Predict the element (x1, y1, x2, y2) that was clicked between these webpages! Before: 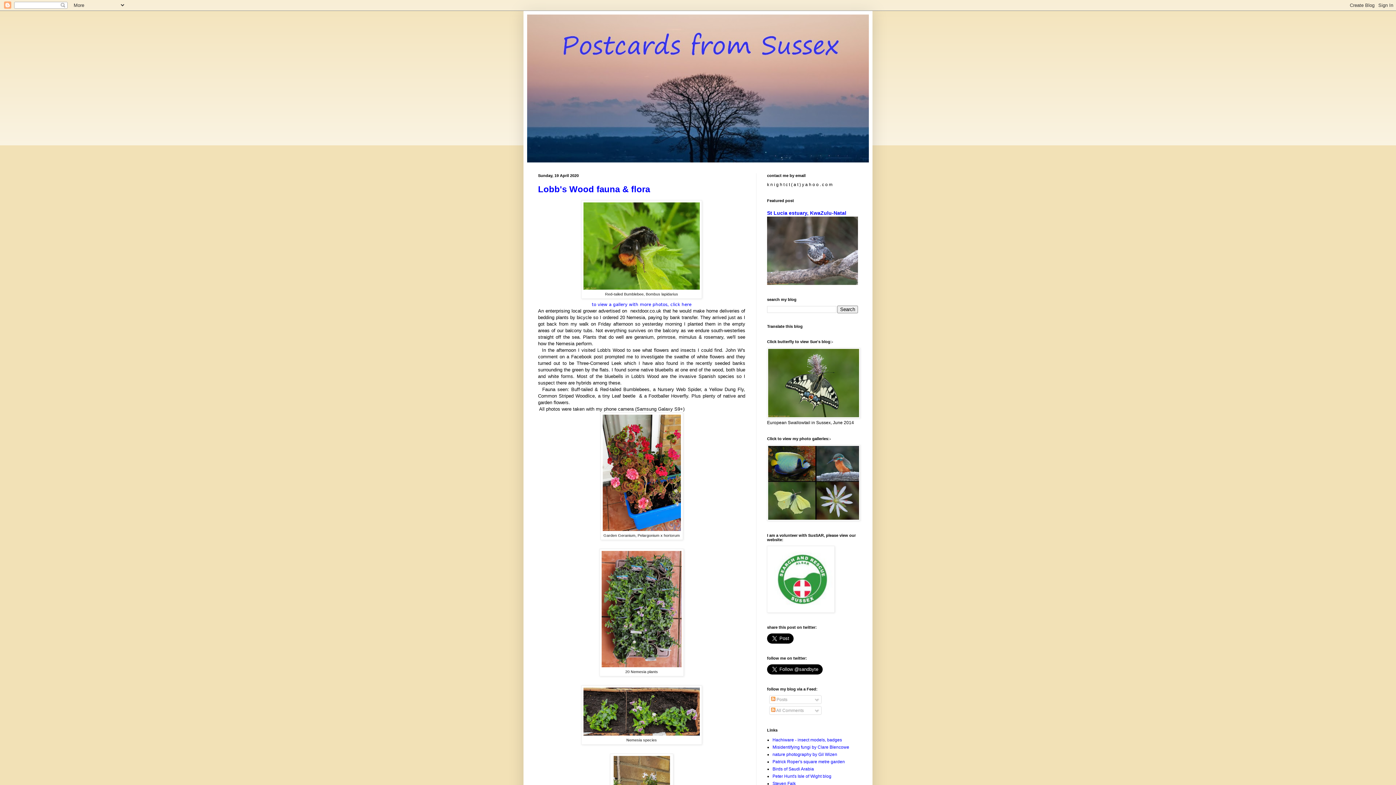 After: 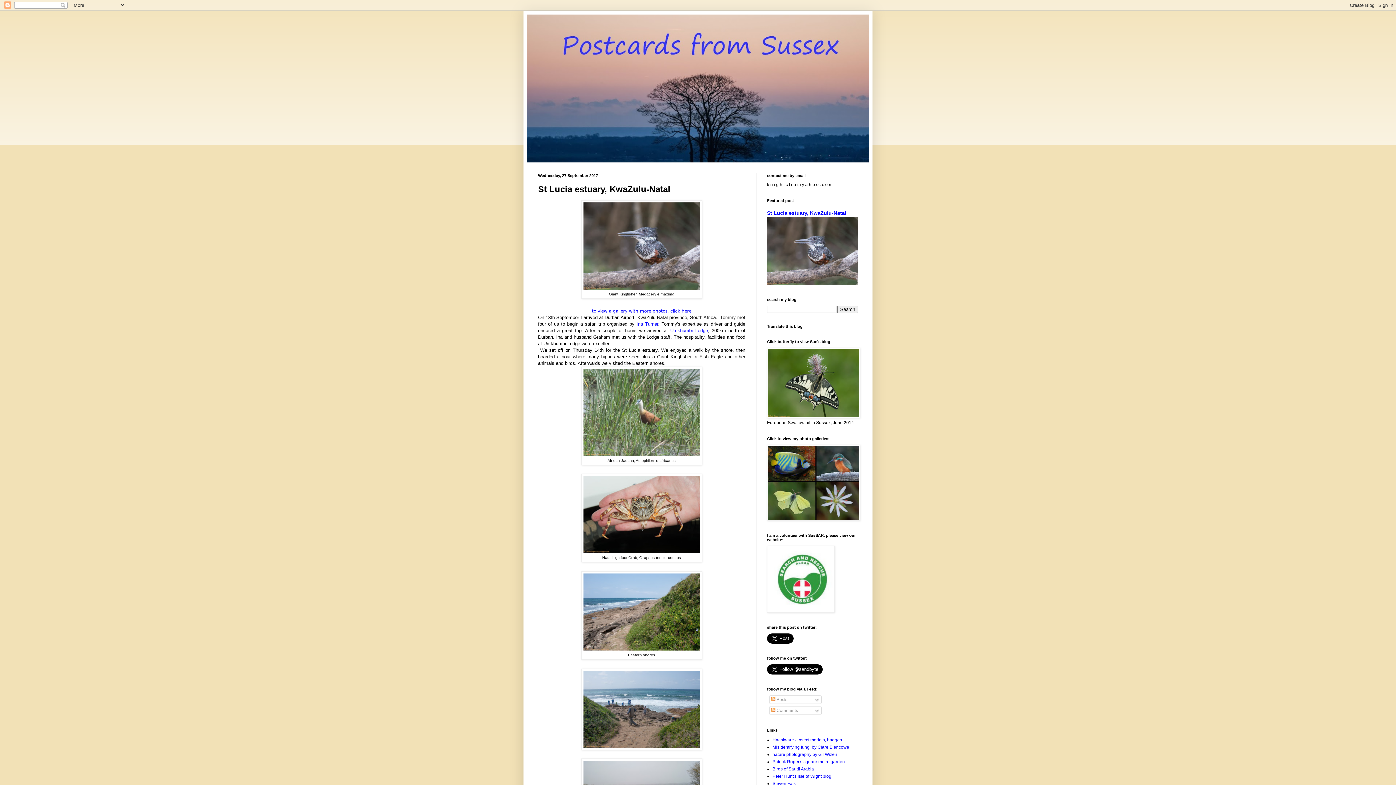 Action: bbox: (767, 210, 846, 216) label: St Lucia estuary, KwaZulu-Natal